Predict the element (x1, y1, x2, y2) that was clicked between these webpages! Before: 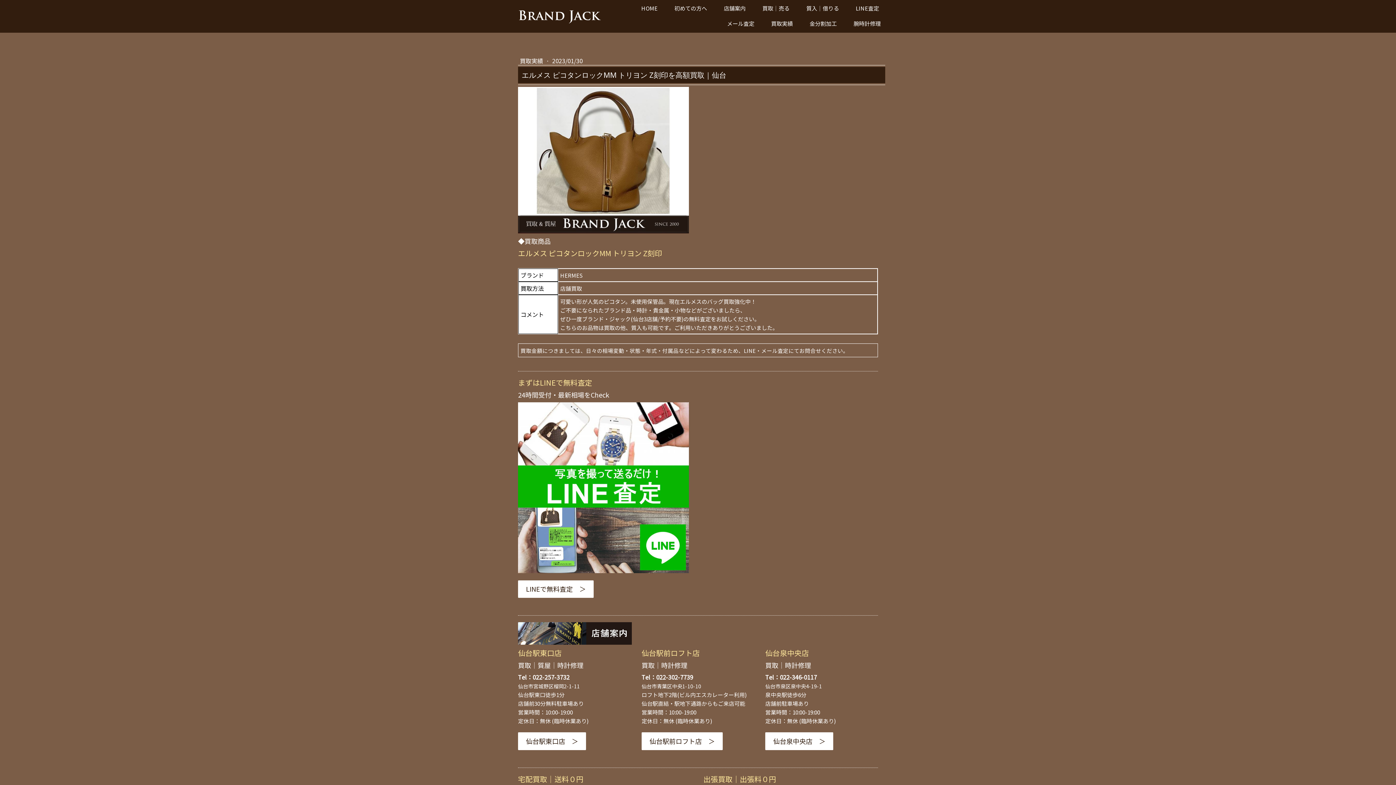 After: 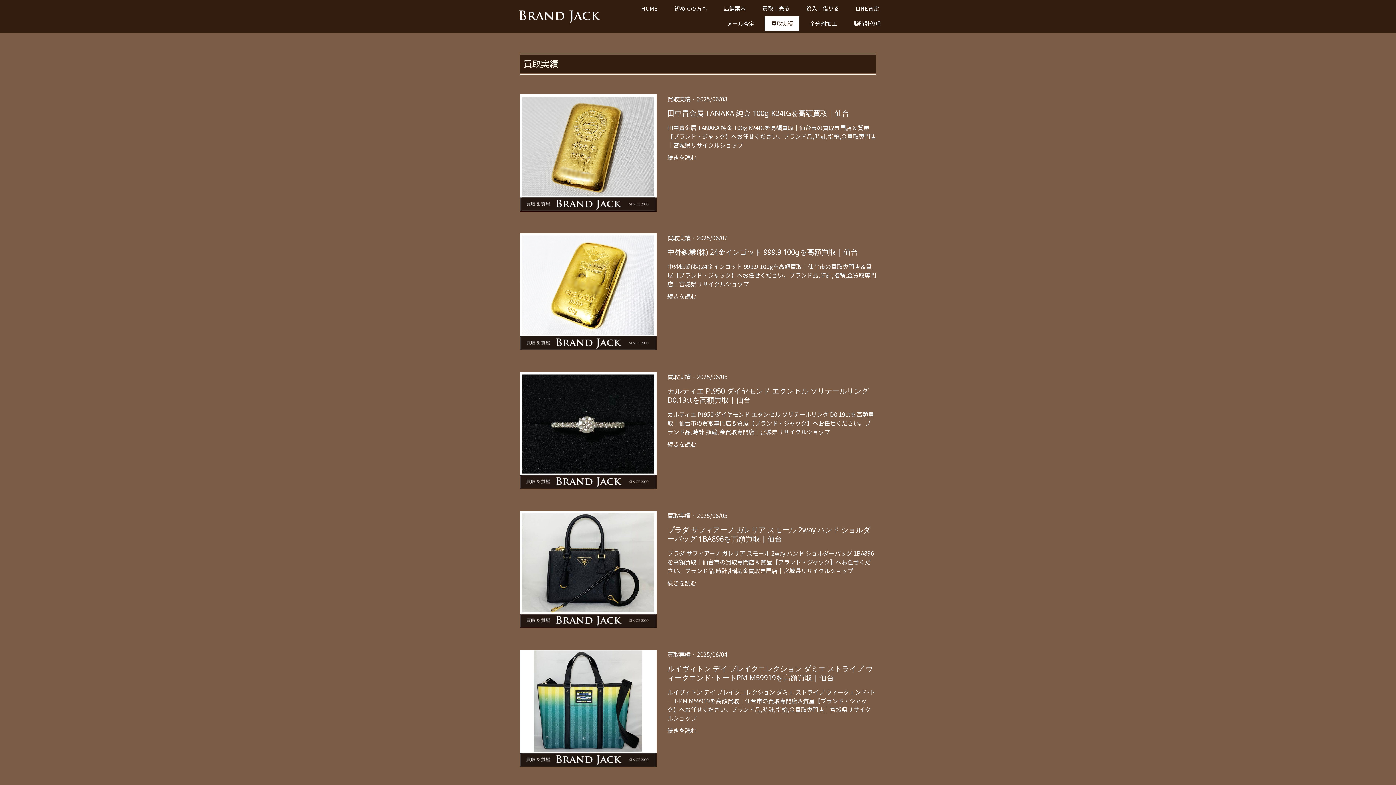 Action: bbox: (764, 16, 799, 31) label: 買取実績